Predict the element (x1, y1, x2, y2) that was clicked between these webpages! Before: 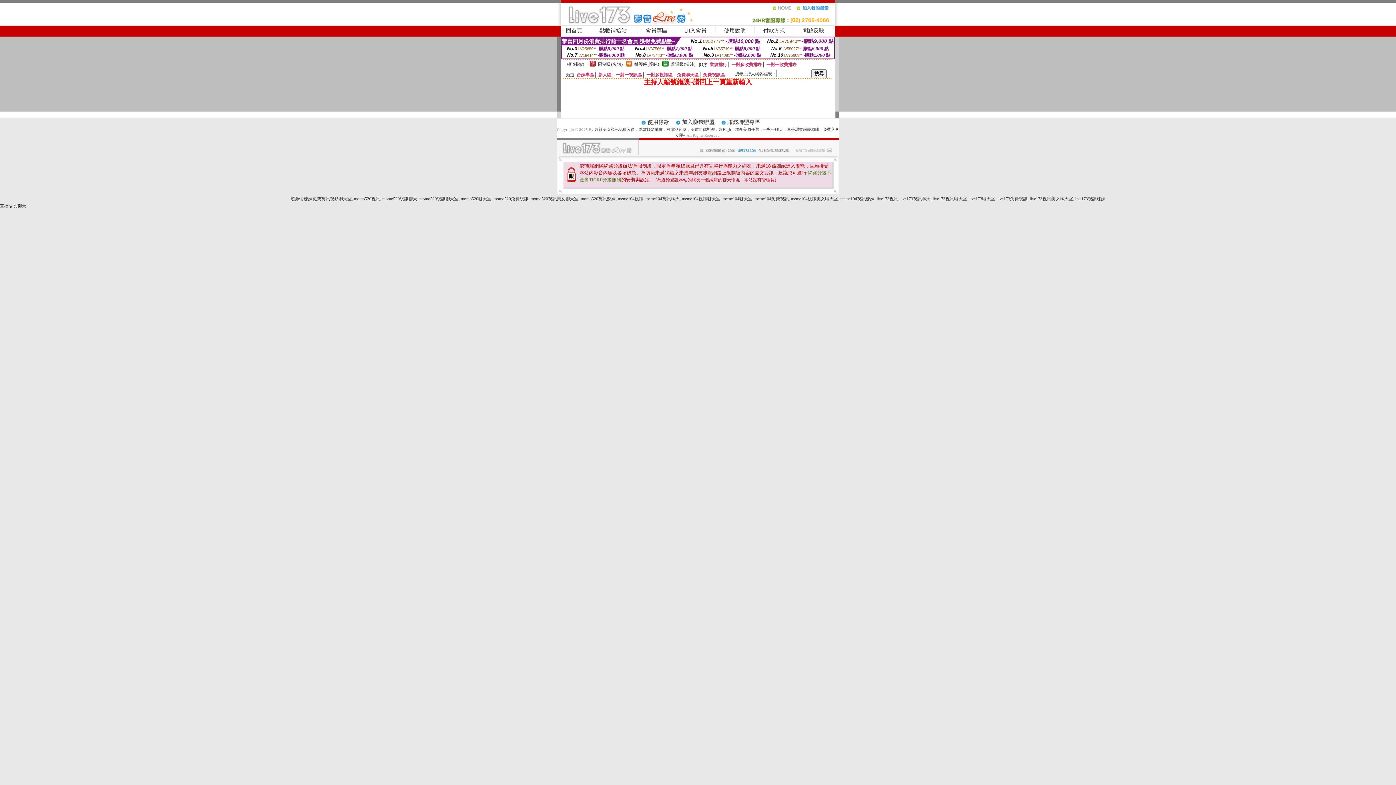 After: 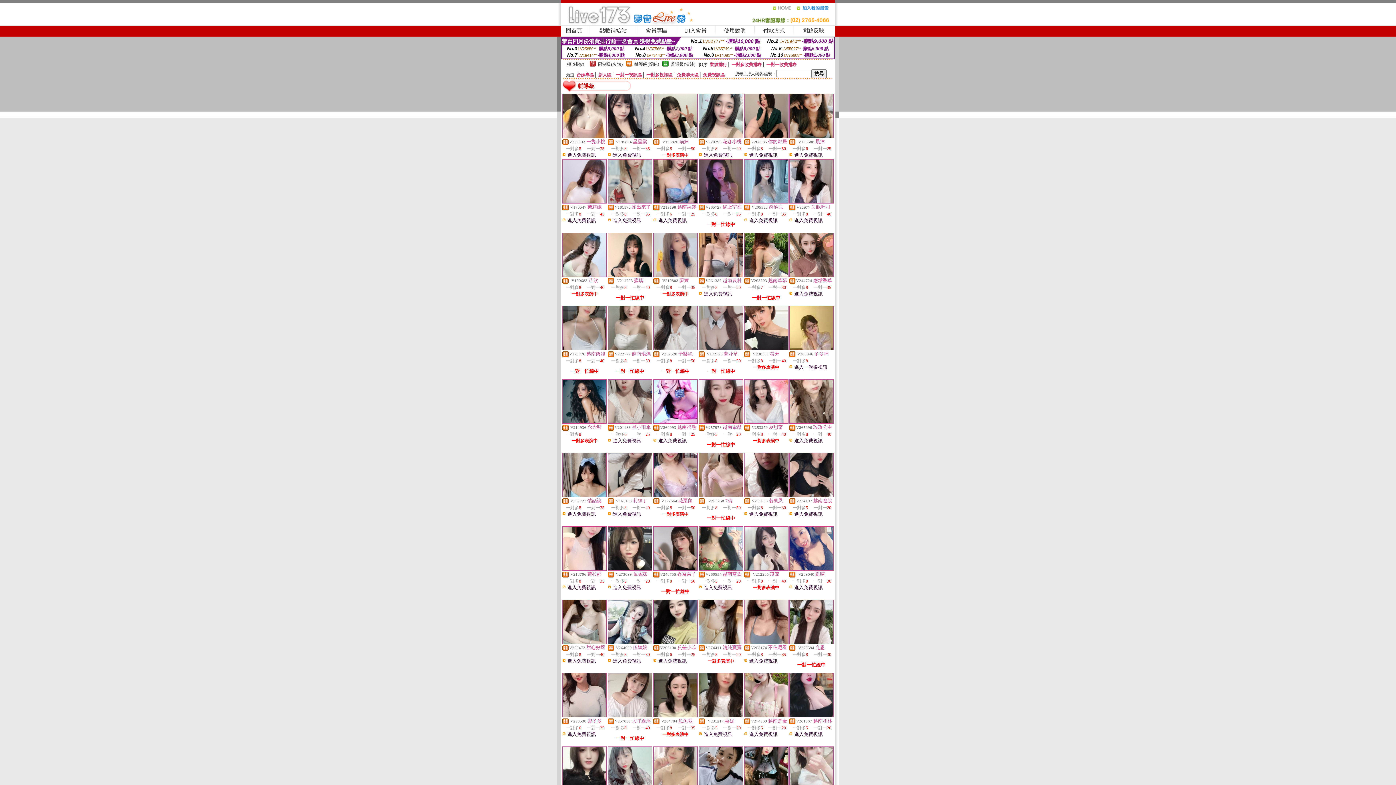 Action: bbox: (626, 62, 632, 67)